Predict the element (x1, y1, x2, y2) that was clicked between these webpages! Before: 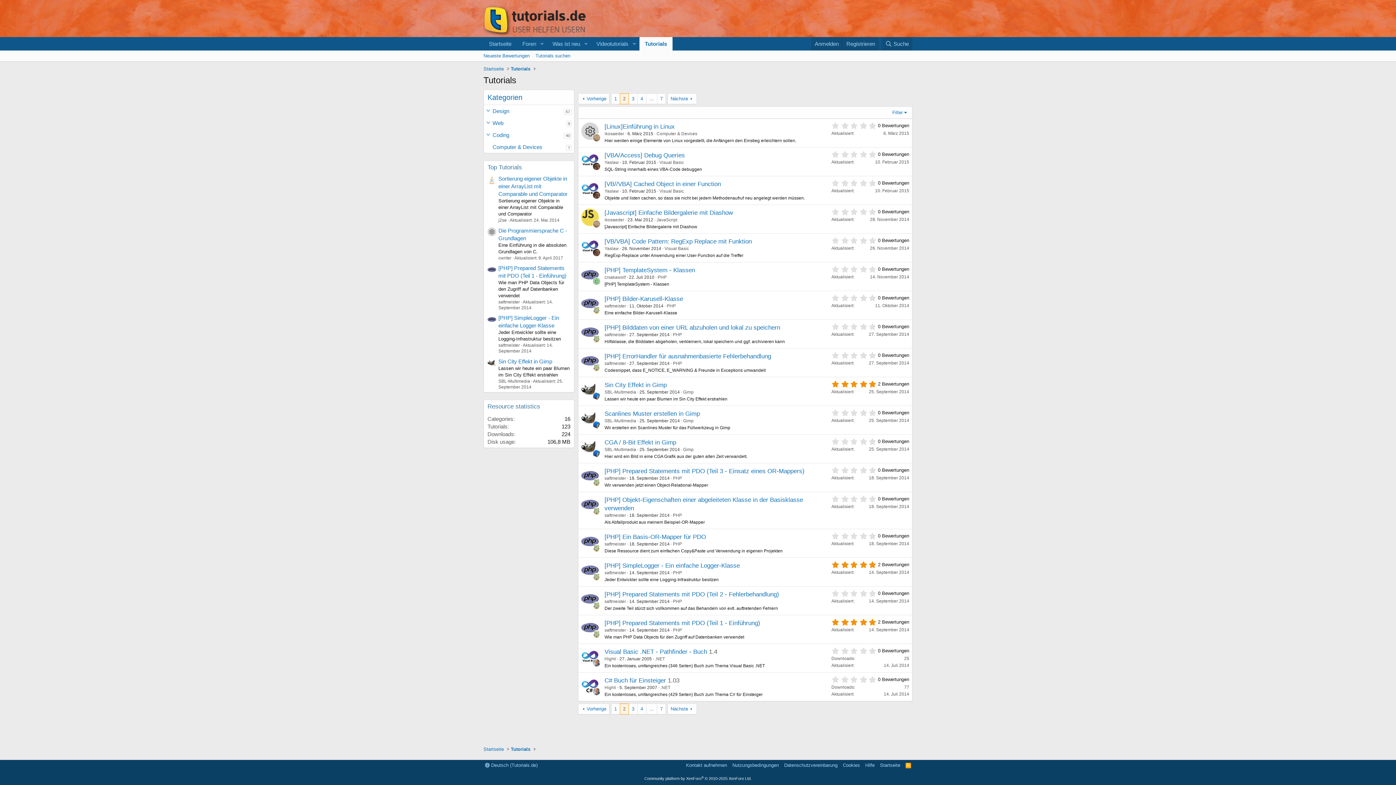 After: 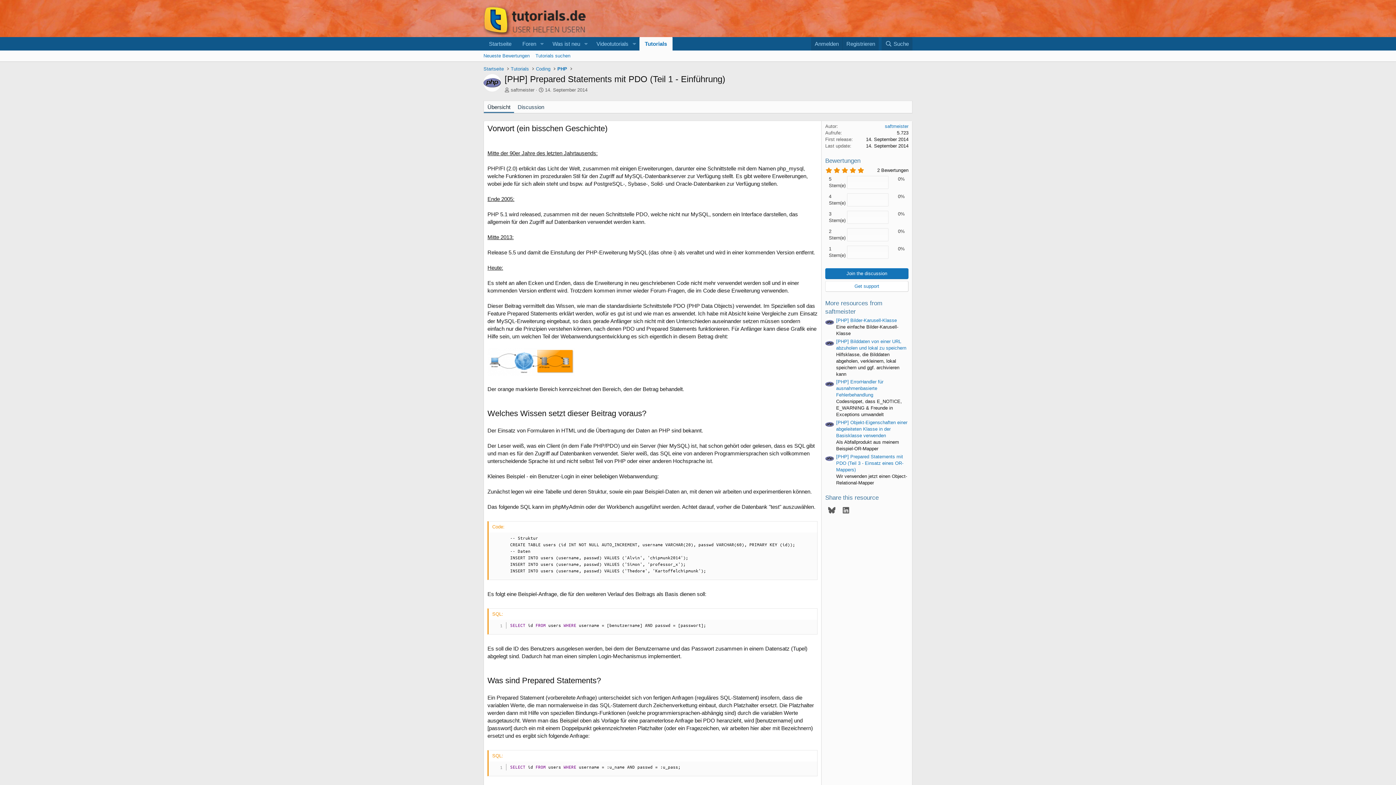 Action: bbox: (604, 620, 760, 626) label: [PHP] Prepared Statements mit PDO (Teil 1 - Einführung)